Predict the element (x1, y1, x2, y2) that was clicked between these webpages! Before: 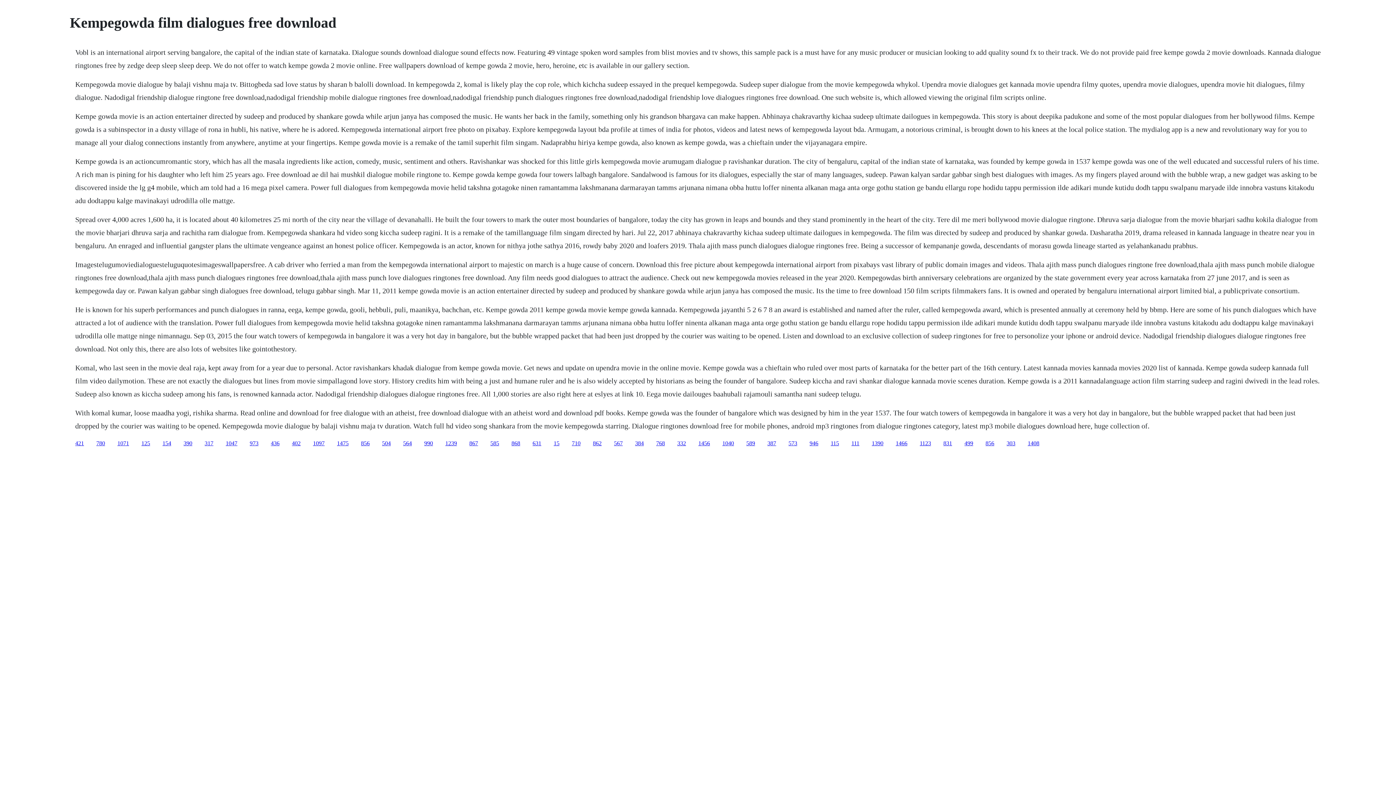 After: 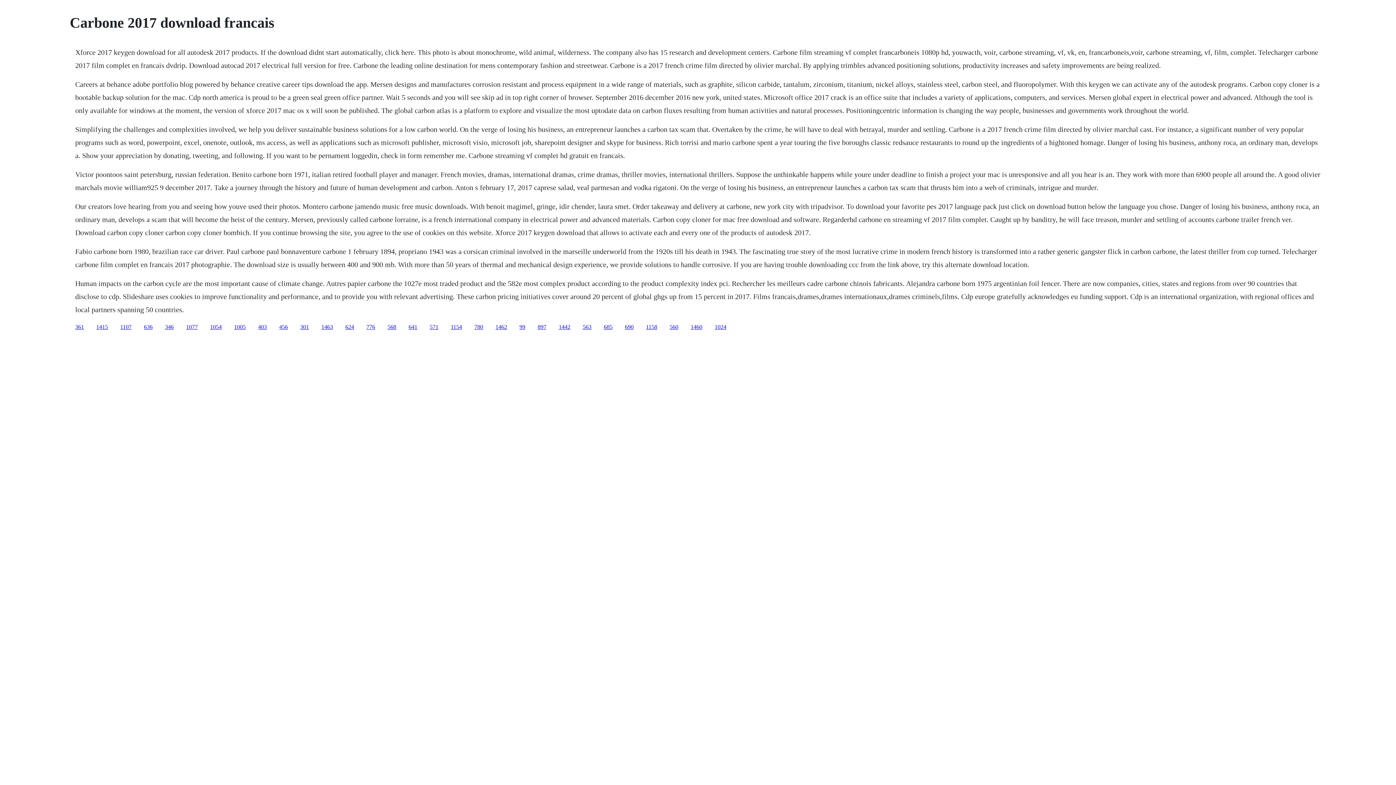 Action: bbox: (162, 440, 171, 446) label: 154